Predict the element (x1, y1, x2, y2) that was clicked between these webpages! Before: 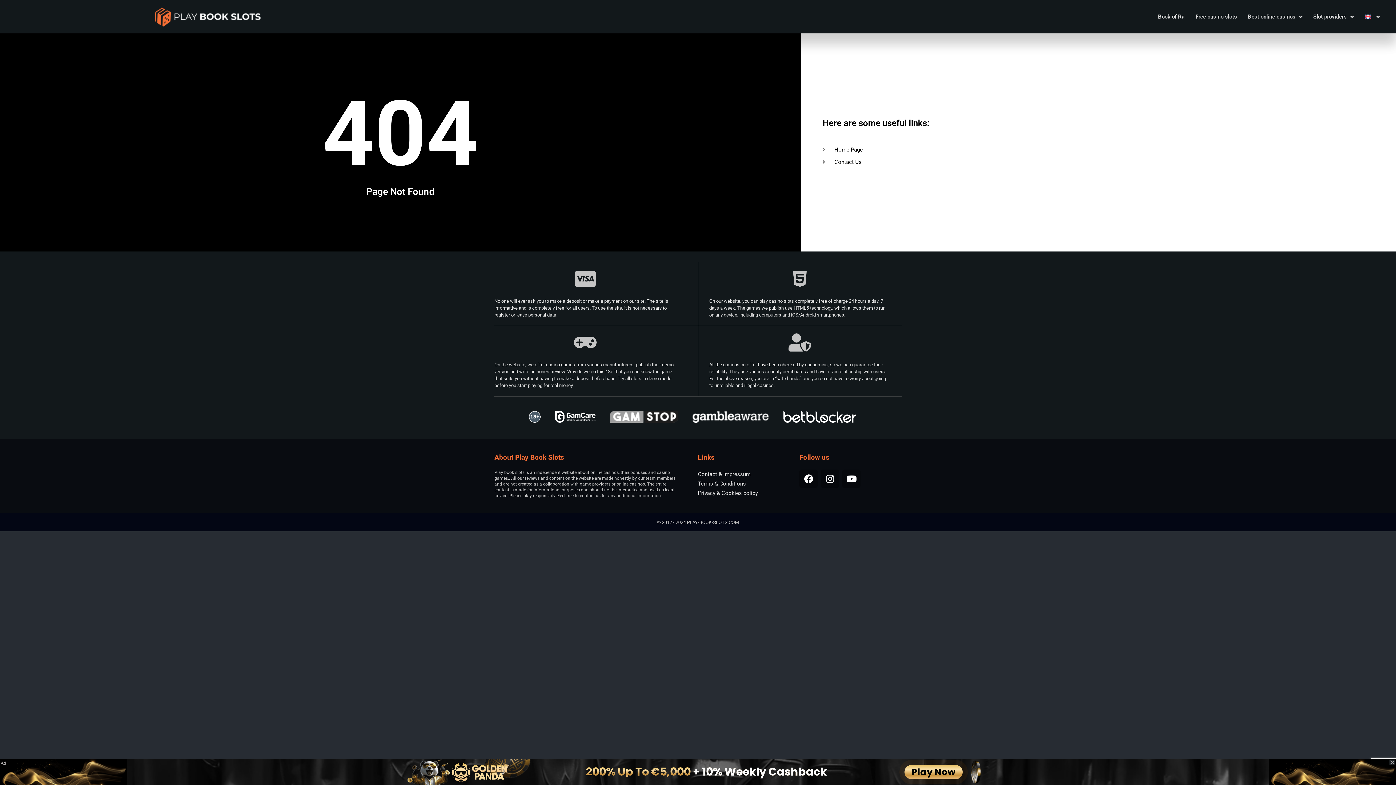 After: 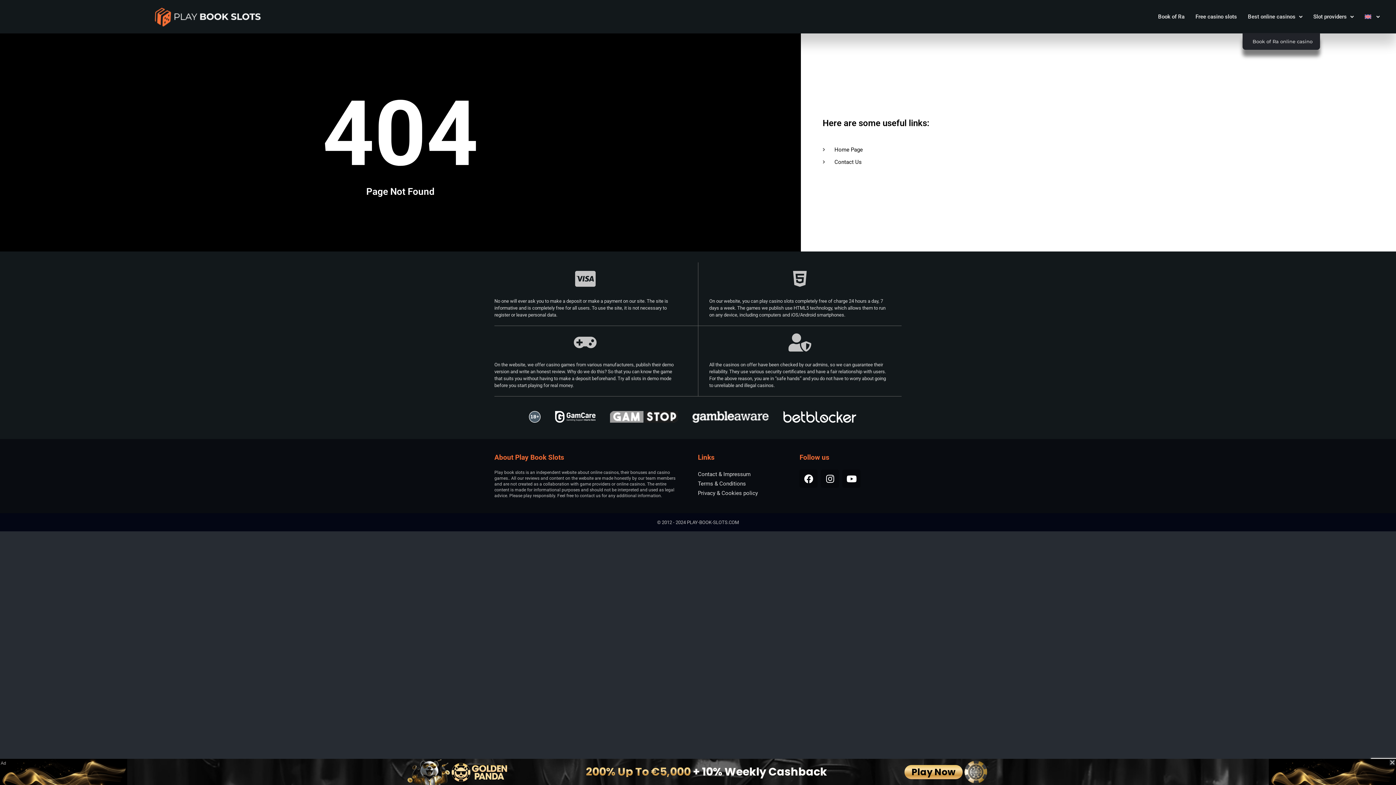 Action: label: Best online casinos bbox: (1242, 8, 1308, 25)